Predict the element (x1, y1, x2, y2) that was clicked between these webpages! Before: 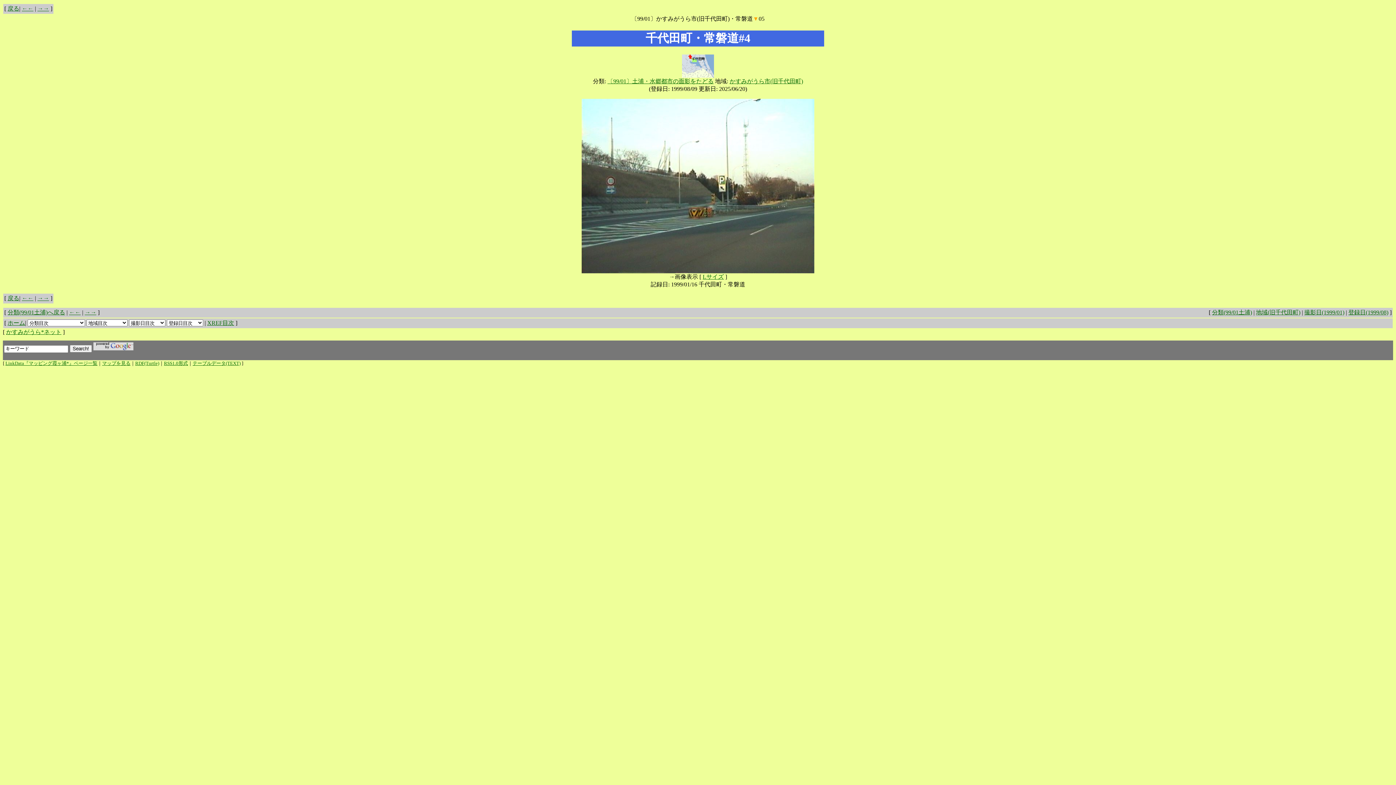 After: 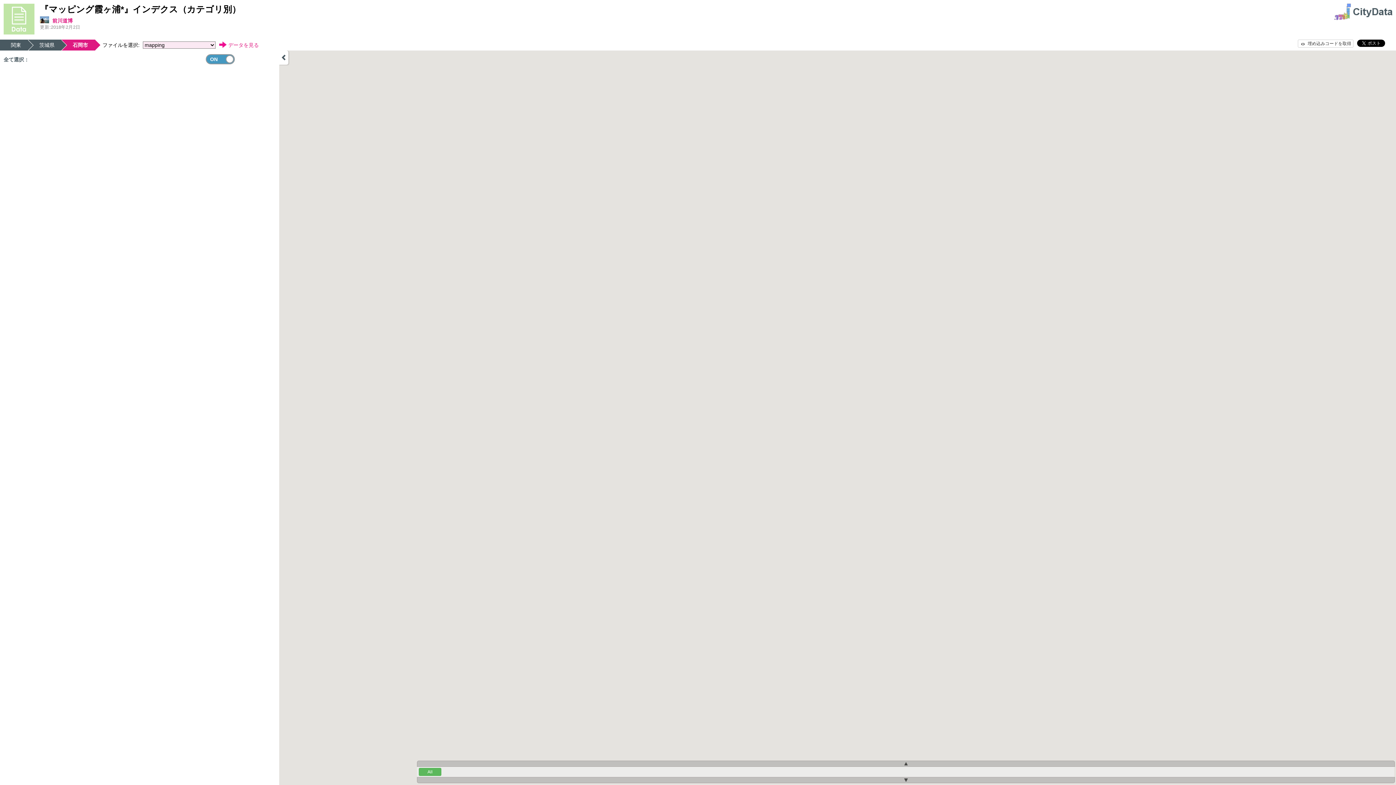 Action: bbox: (102, 360, 130, 366) label: マップを見る